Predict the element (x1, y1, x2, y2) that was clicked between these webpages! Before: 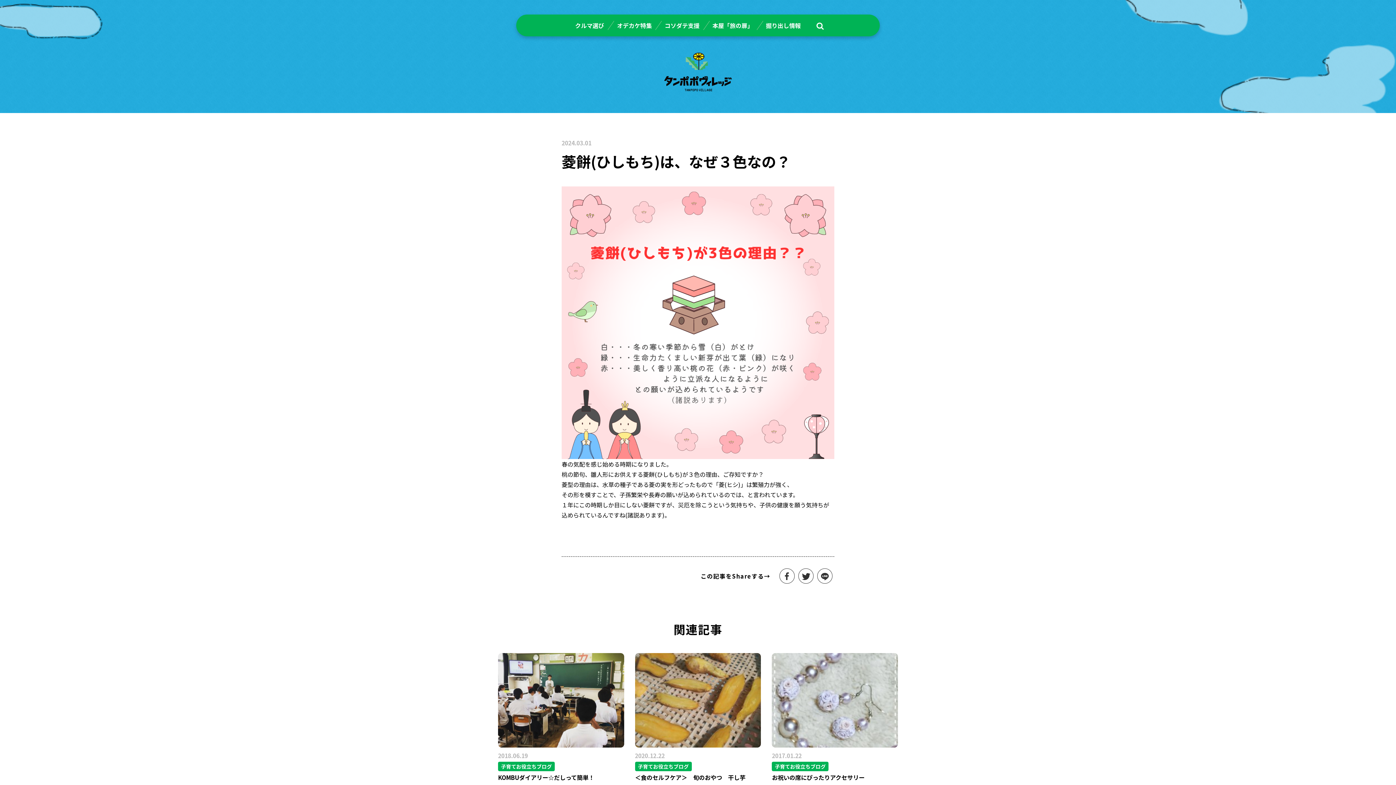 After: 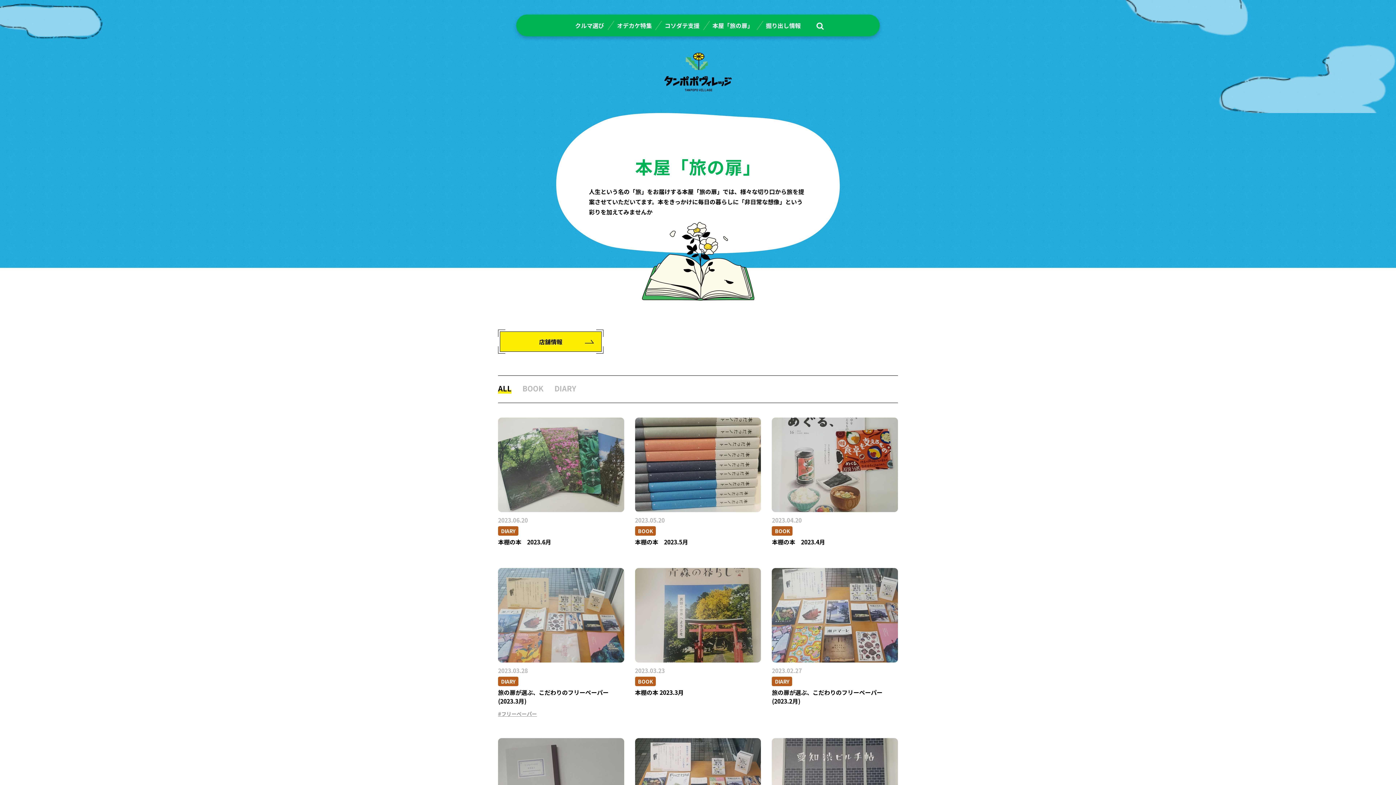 Action: bbox: (709, 20, 756, 30) label: 本屋「旅の扉」